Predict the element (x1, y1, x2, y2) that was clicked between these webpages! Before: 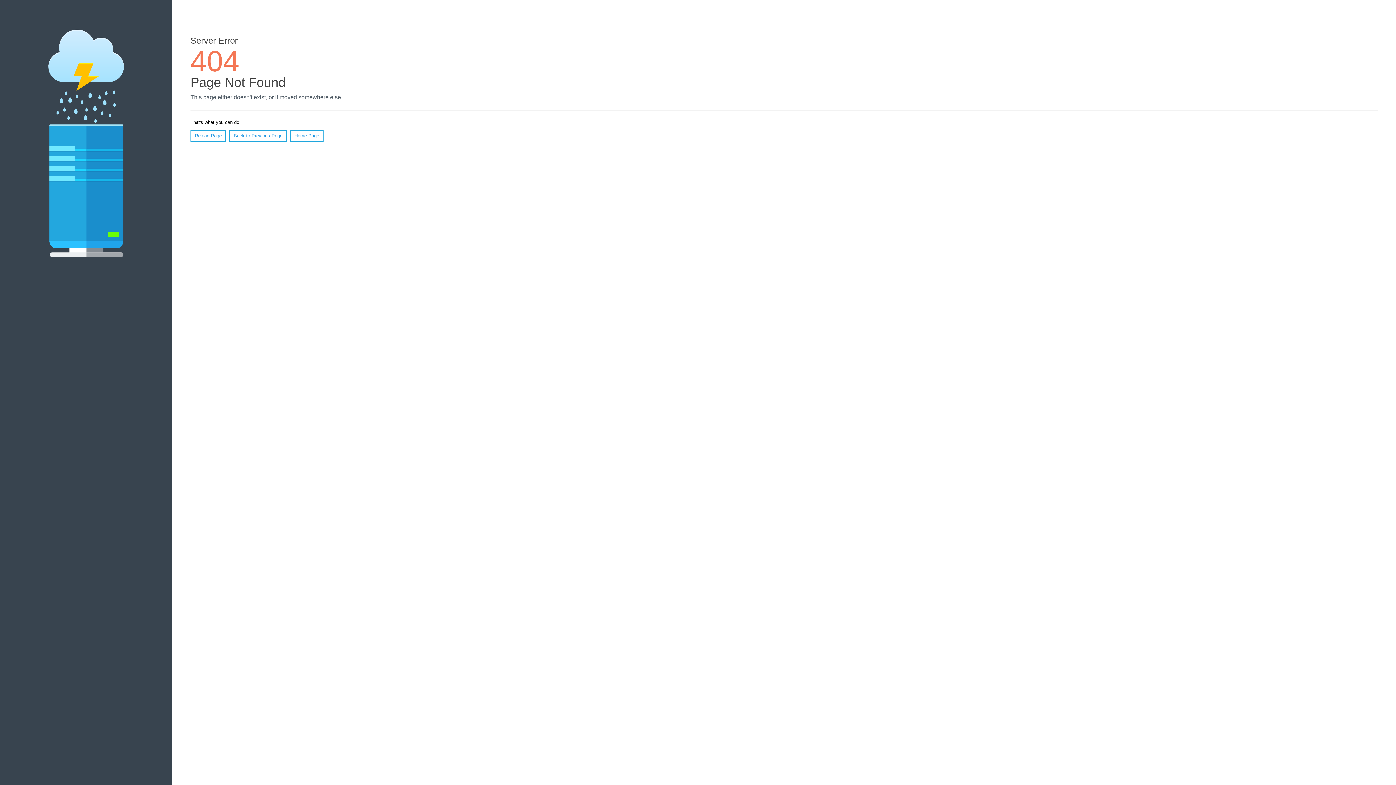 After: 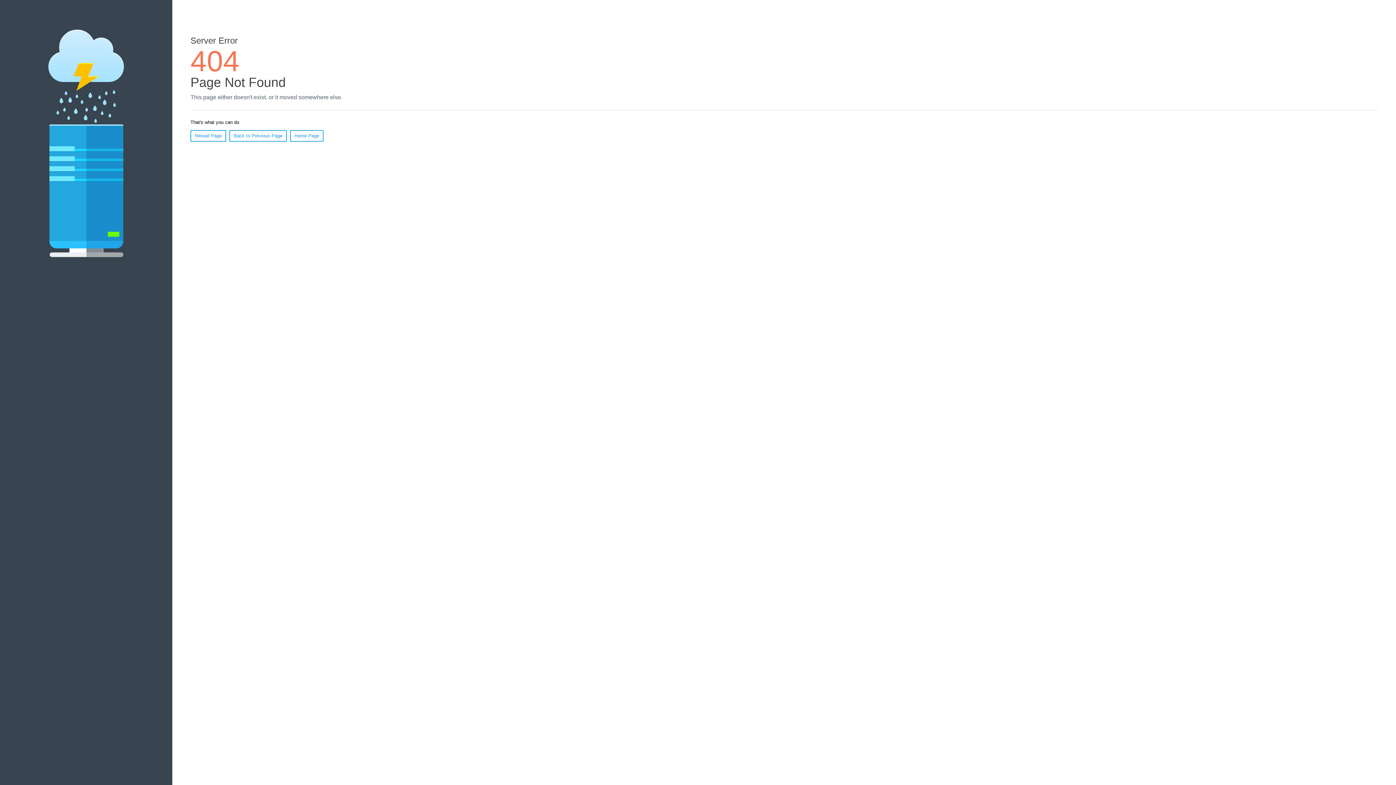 Action: bbox: (190, 130, 226, 141) label: Reload Page